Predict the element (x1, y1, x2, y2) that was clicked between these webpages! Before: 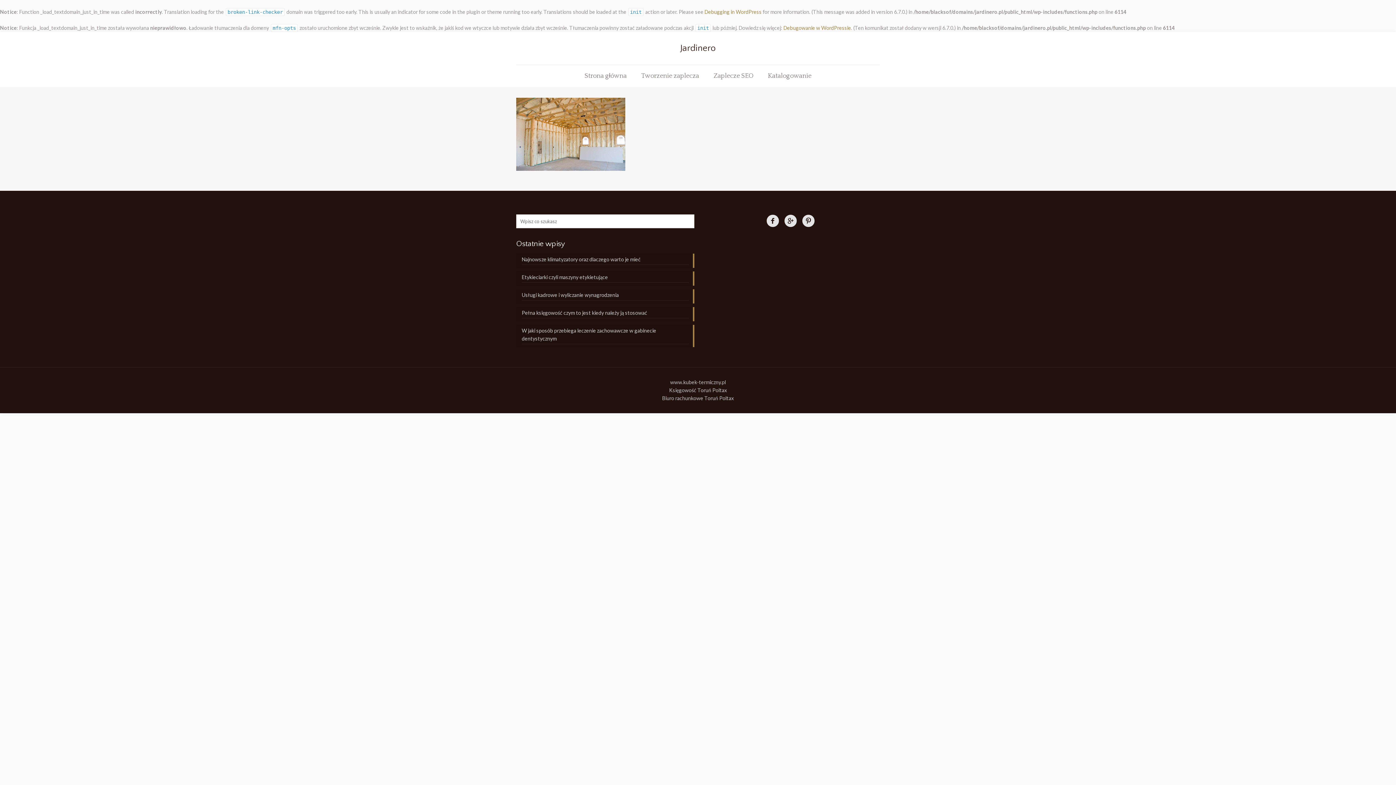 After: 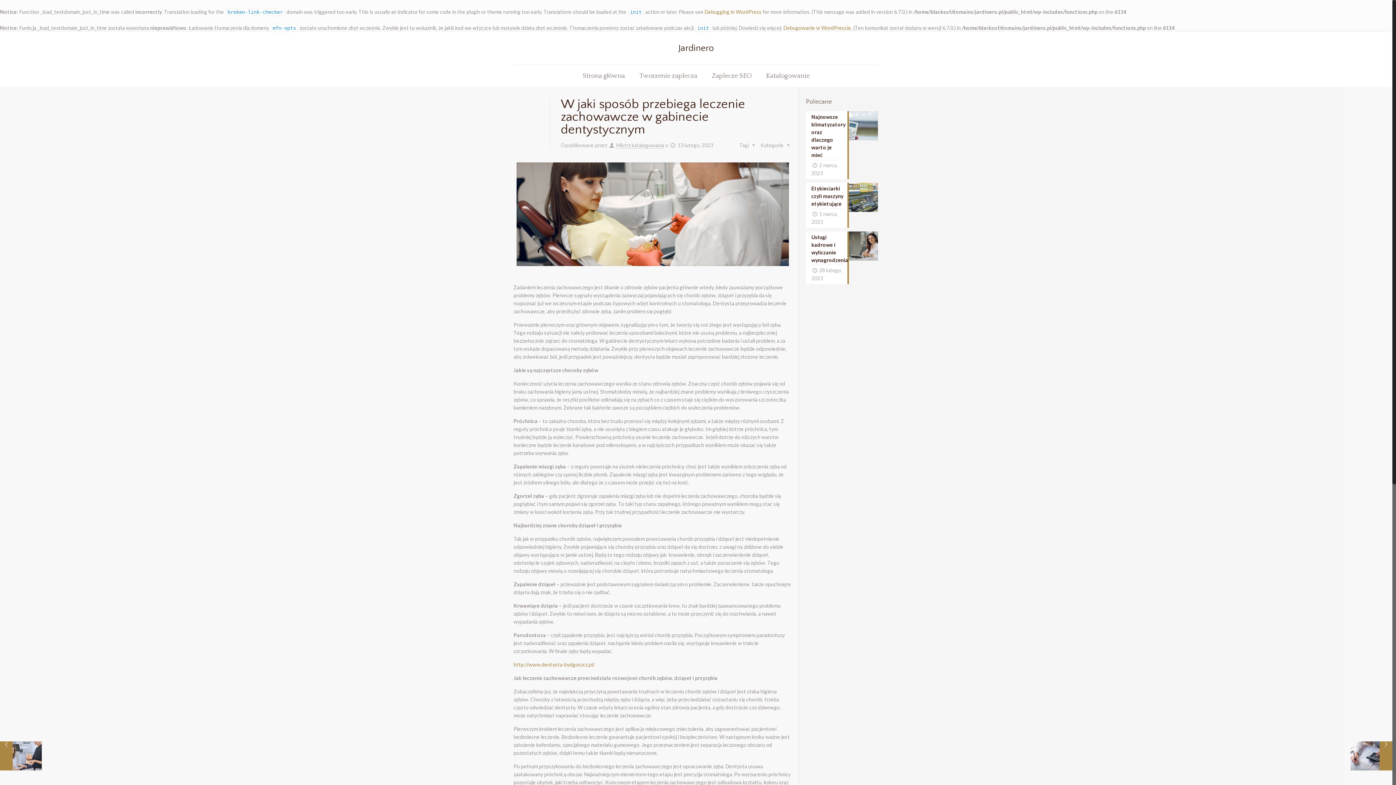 Action: bbox: (521, 326, 689, 344) label: W jaki sposób przebiega leczenie zachowawcze w gabinecie dentystycznym